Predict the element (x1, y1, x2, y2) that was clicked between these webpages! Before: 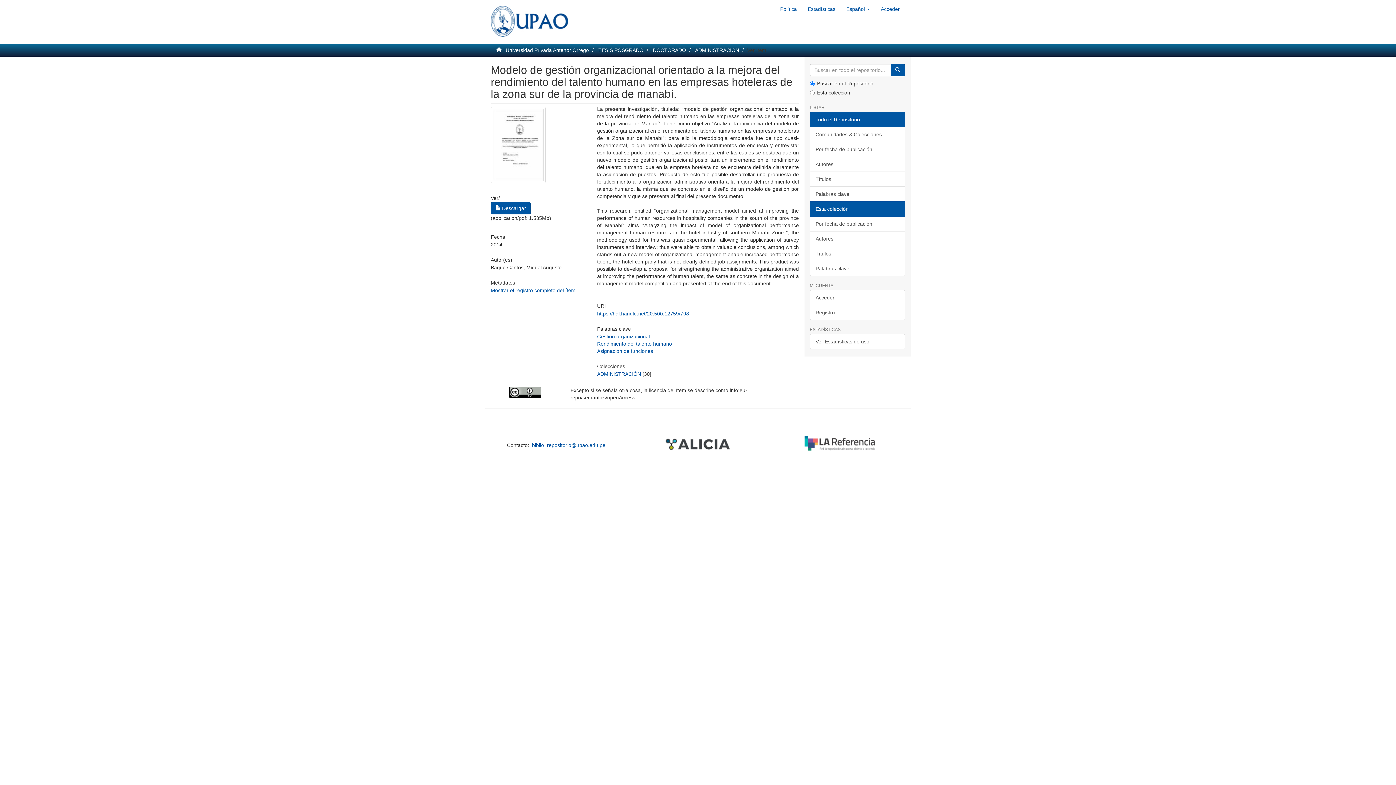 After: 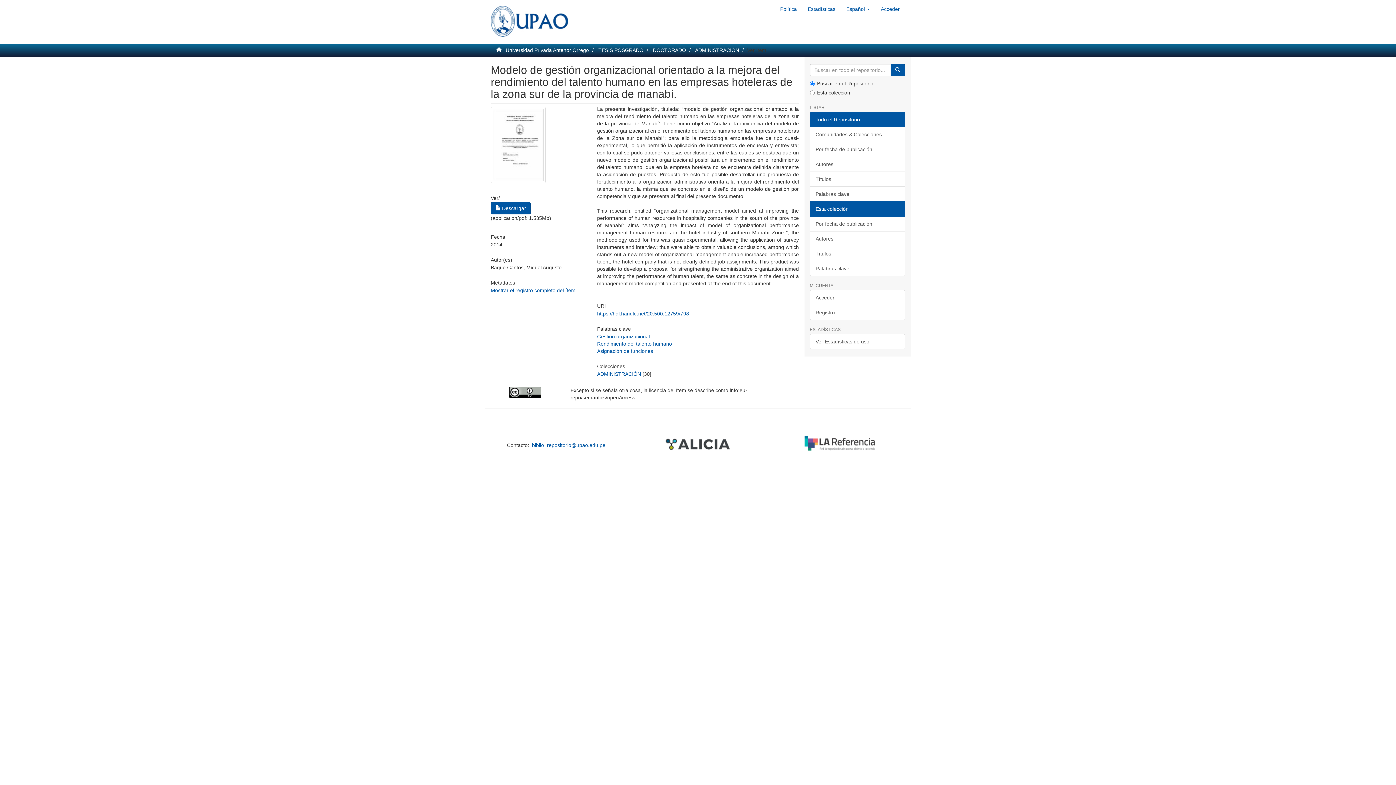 Action: bbox: (804, 416, 875, 470)